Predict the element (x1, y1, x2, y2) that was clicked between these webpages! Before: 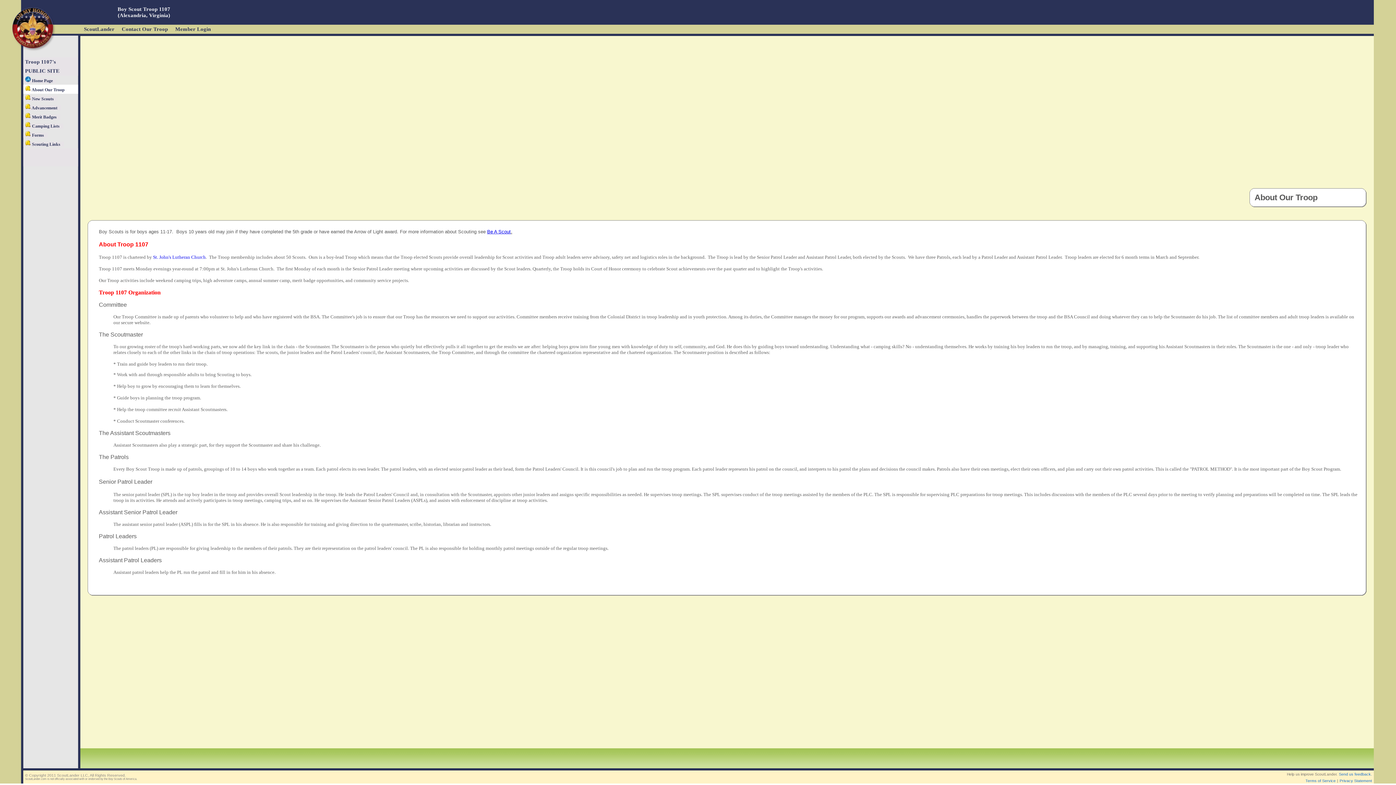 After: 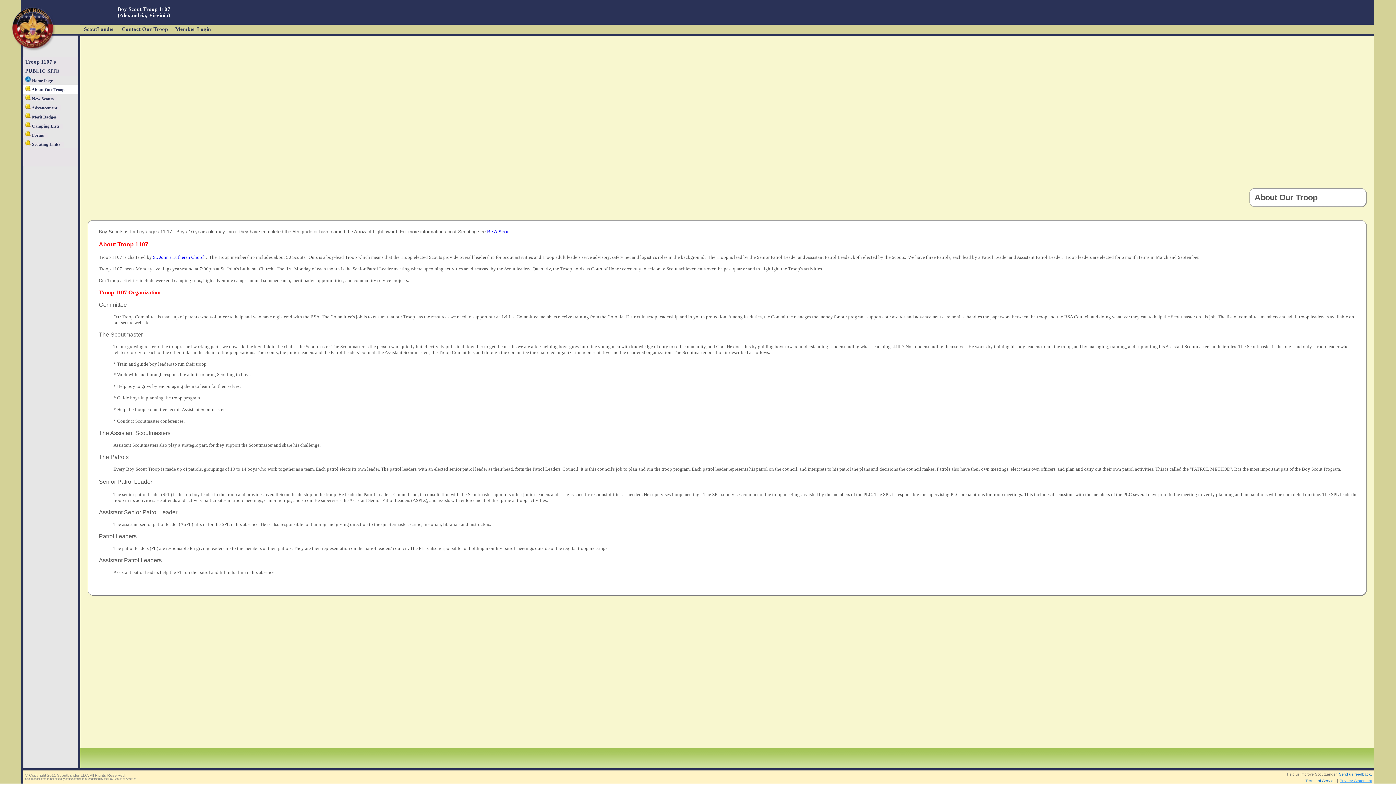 Action: bbox: (1340, 778, 1372, 783) label: Privacy Statement